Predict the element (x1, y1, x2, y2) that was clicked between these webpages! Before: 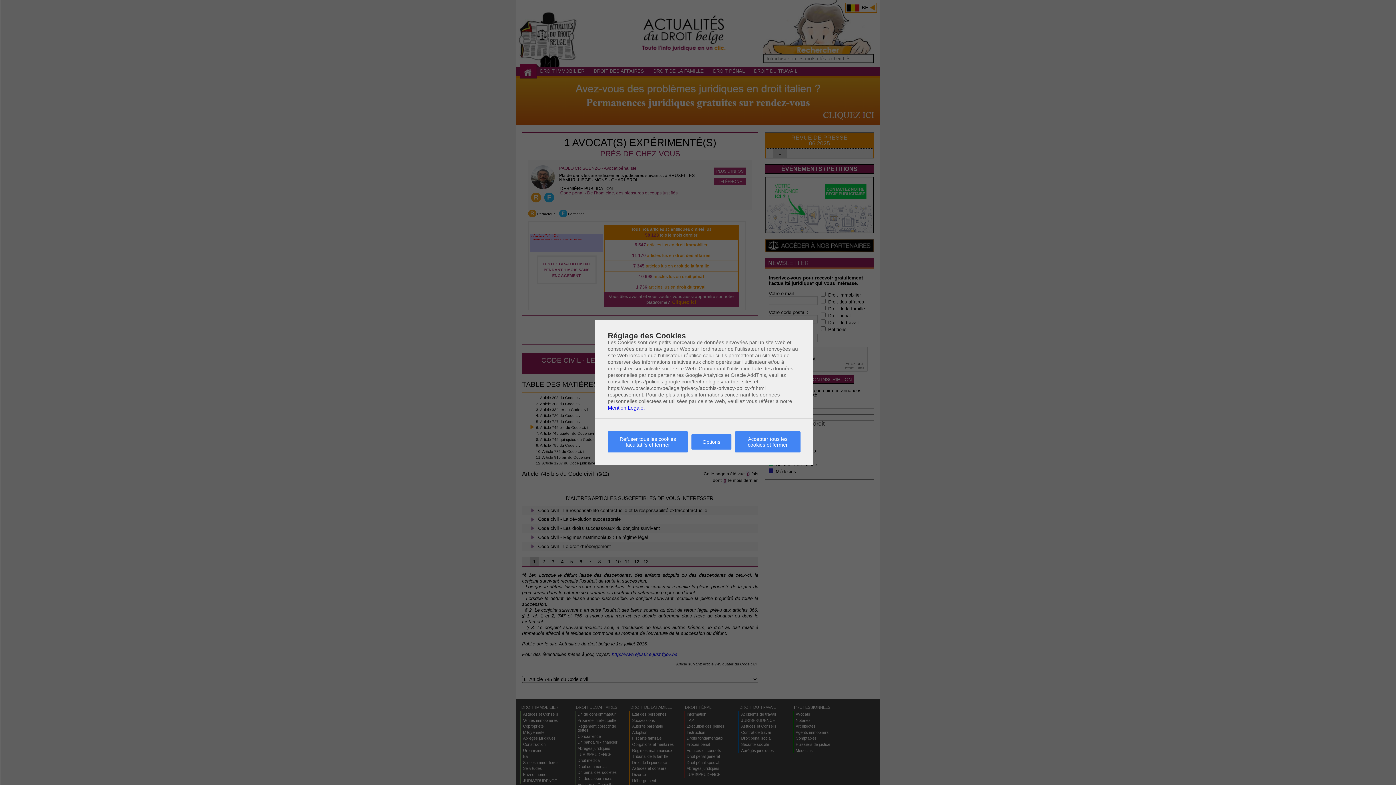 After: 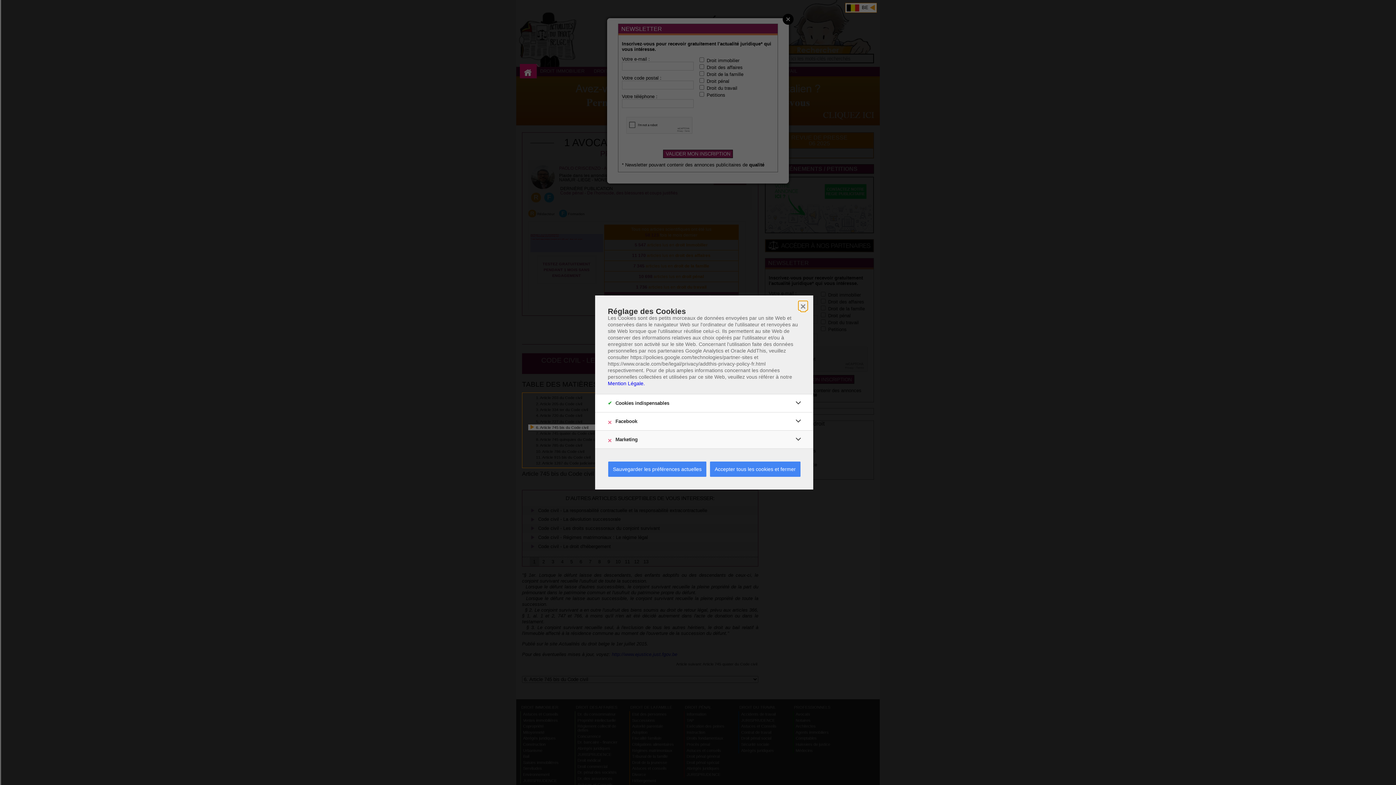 Action: label: Options bbox: (691, 434, 731, 449)